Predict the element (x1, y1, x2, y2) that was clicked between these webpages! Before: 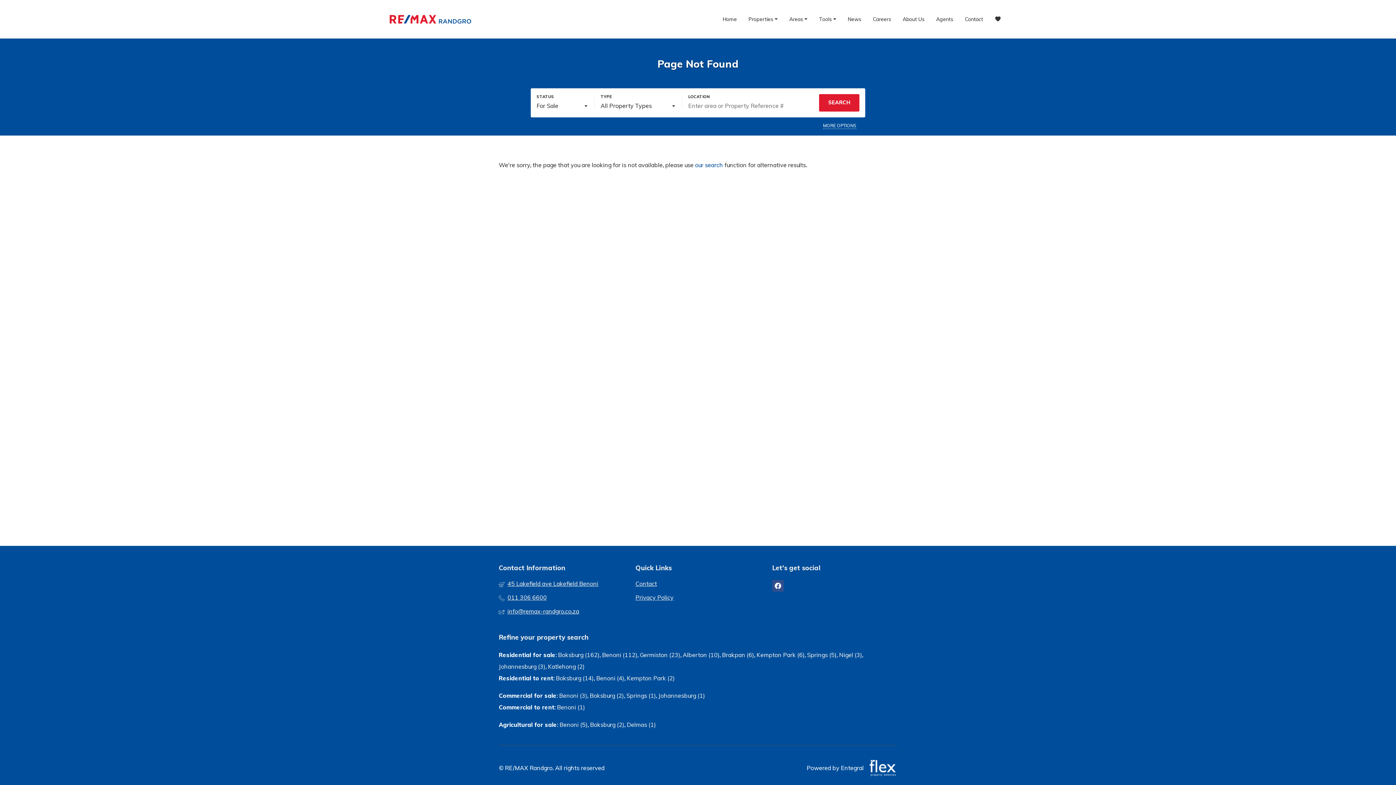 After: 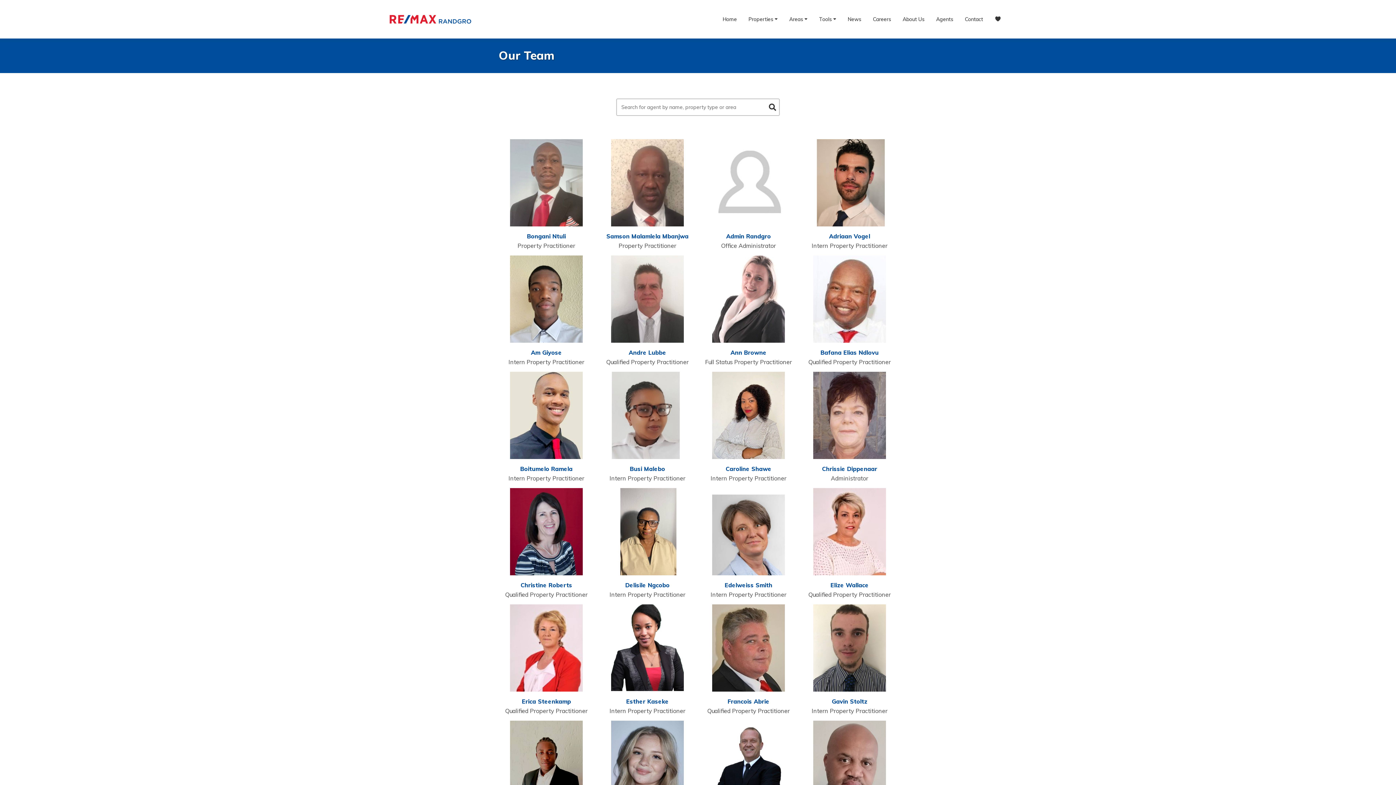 Action: label: Agents bbox: (930, 11, 959, 27)